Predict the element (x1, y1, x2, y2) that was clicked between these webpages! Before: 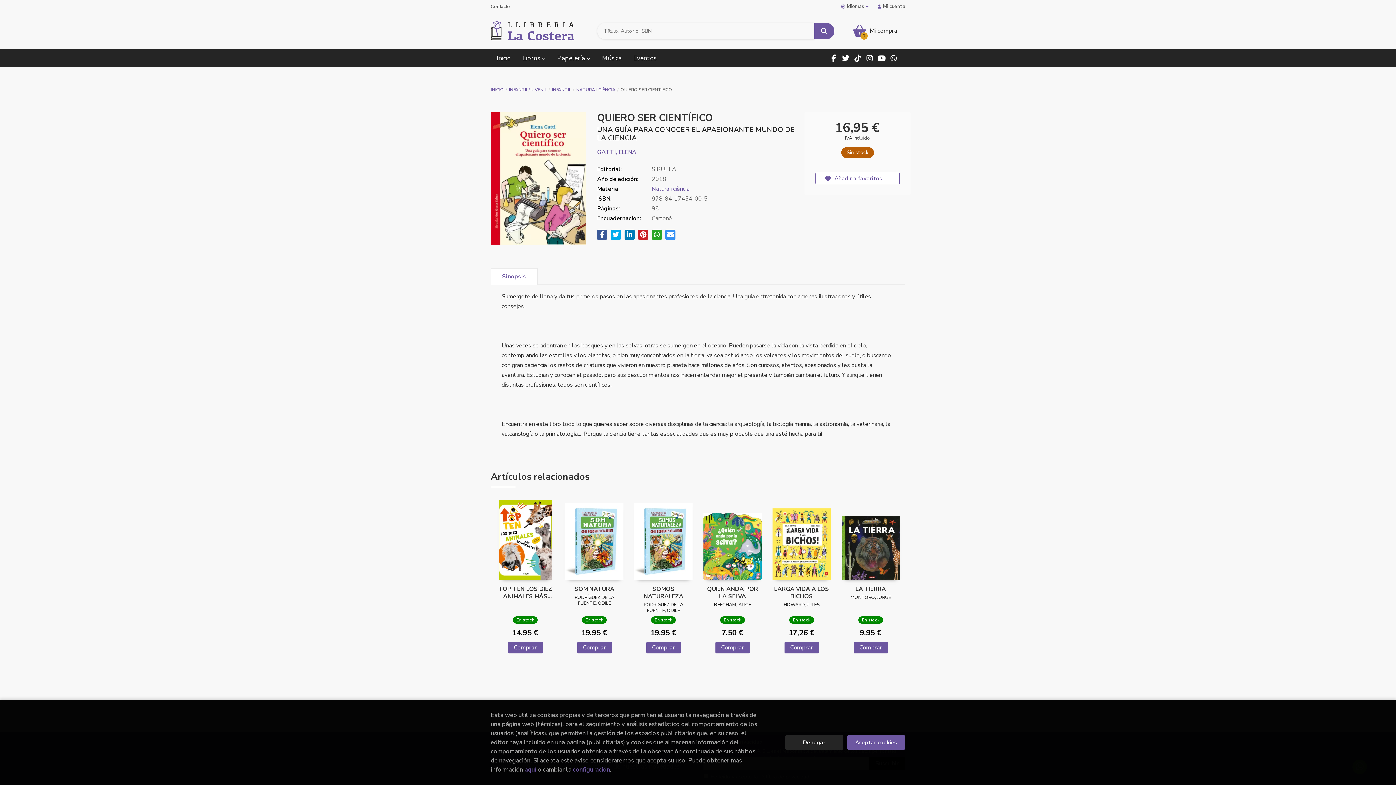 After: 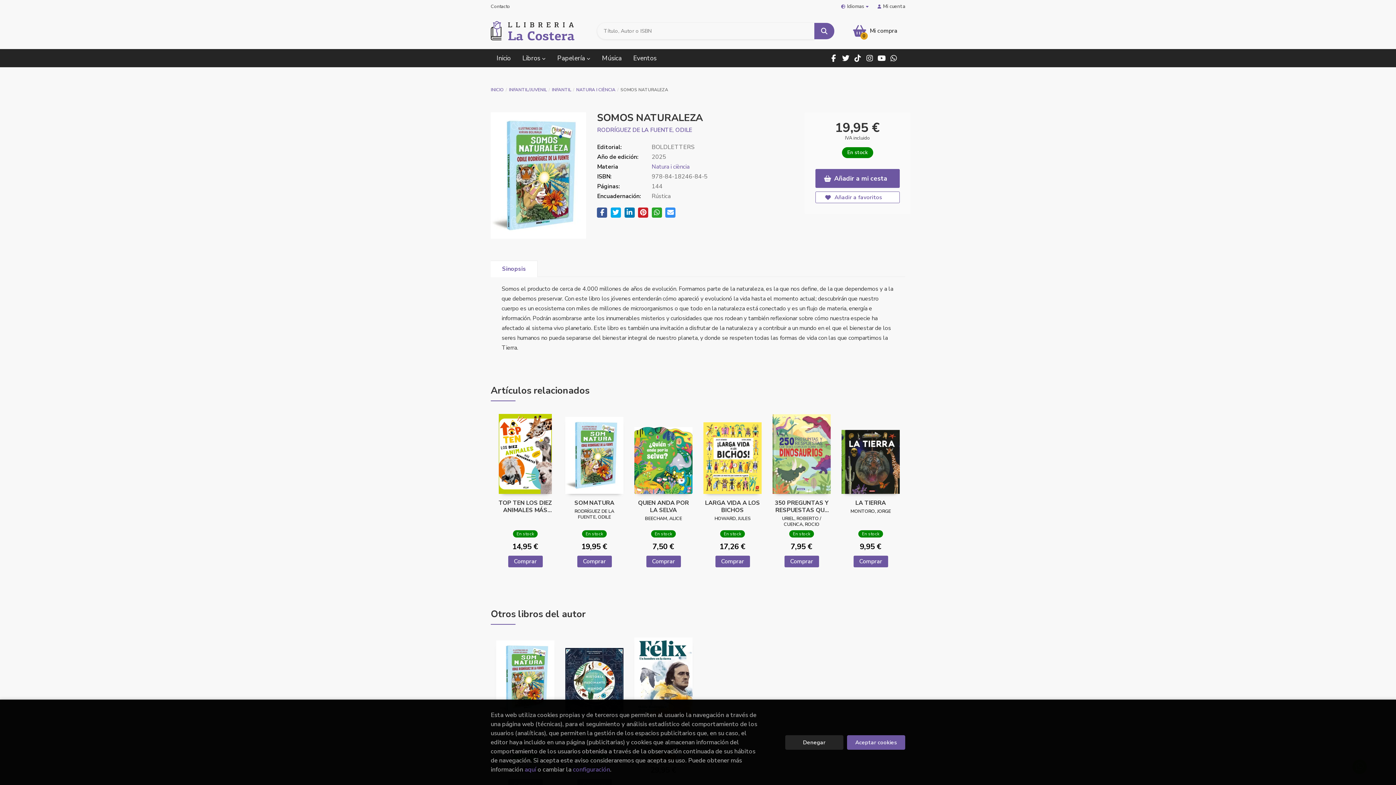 Action: bbox: (634, 498, 692, 580)